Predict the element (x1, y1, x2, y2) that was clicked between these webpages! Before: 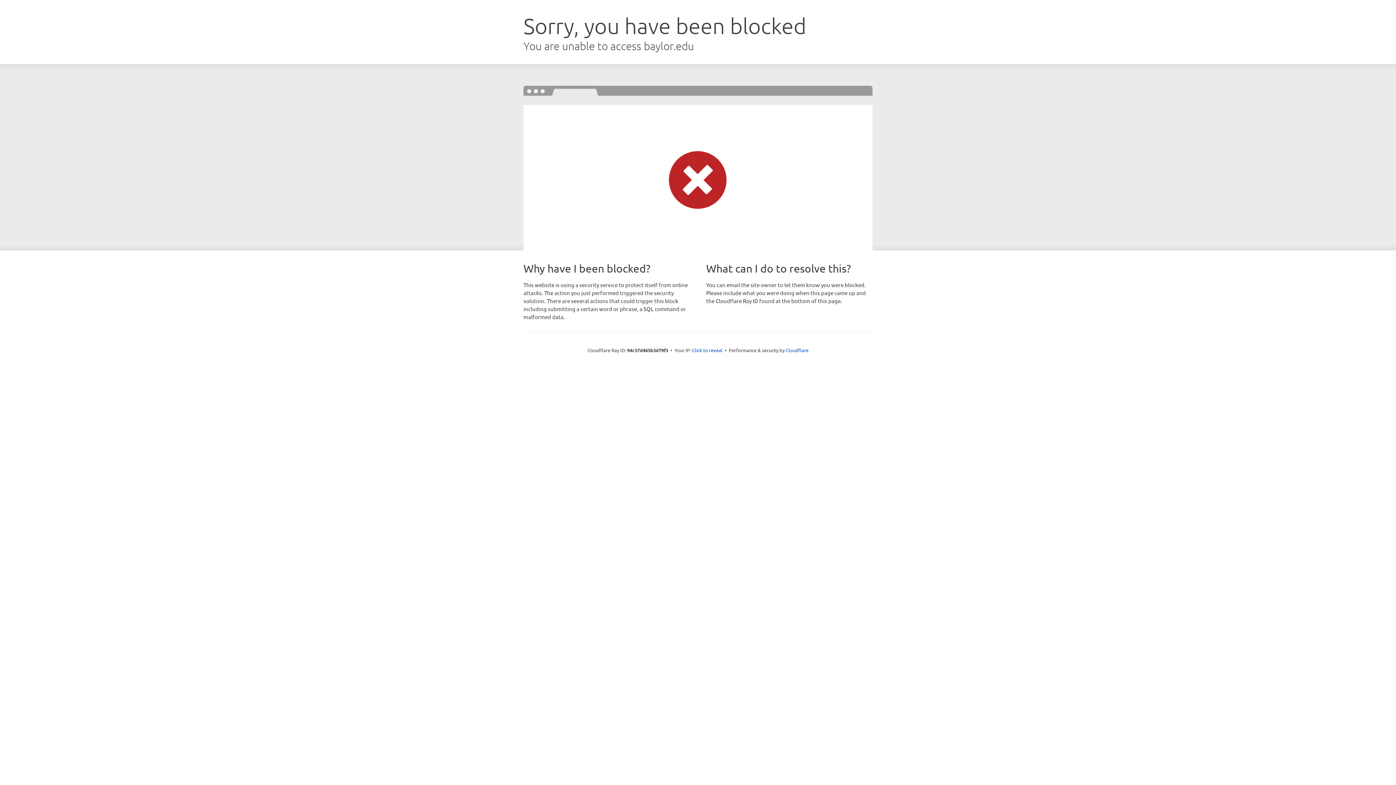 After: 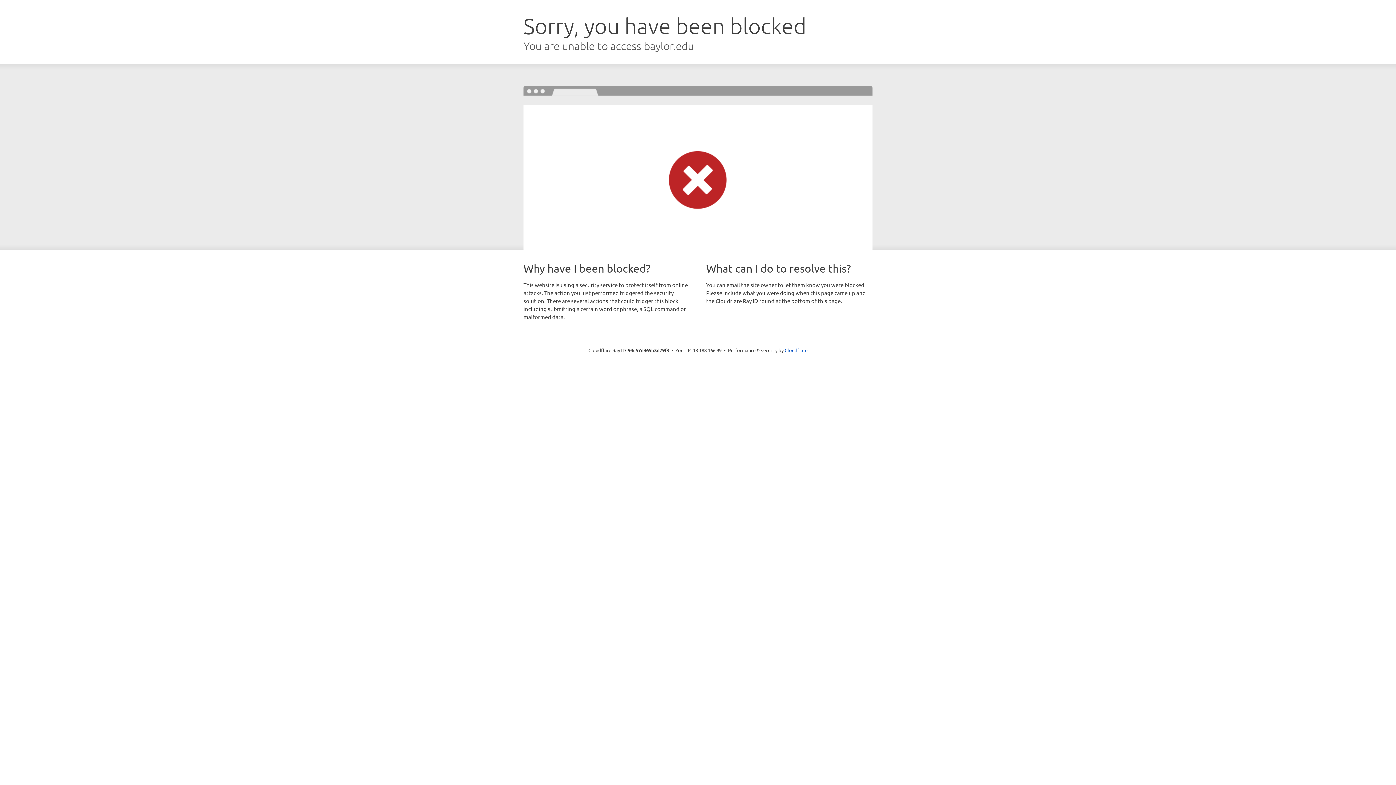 Action: label: Click to reveal bbox: (692, 346, 722, 353)